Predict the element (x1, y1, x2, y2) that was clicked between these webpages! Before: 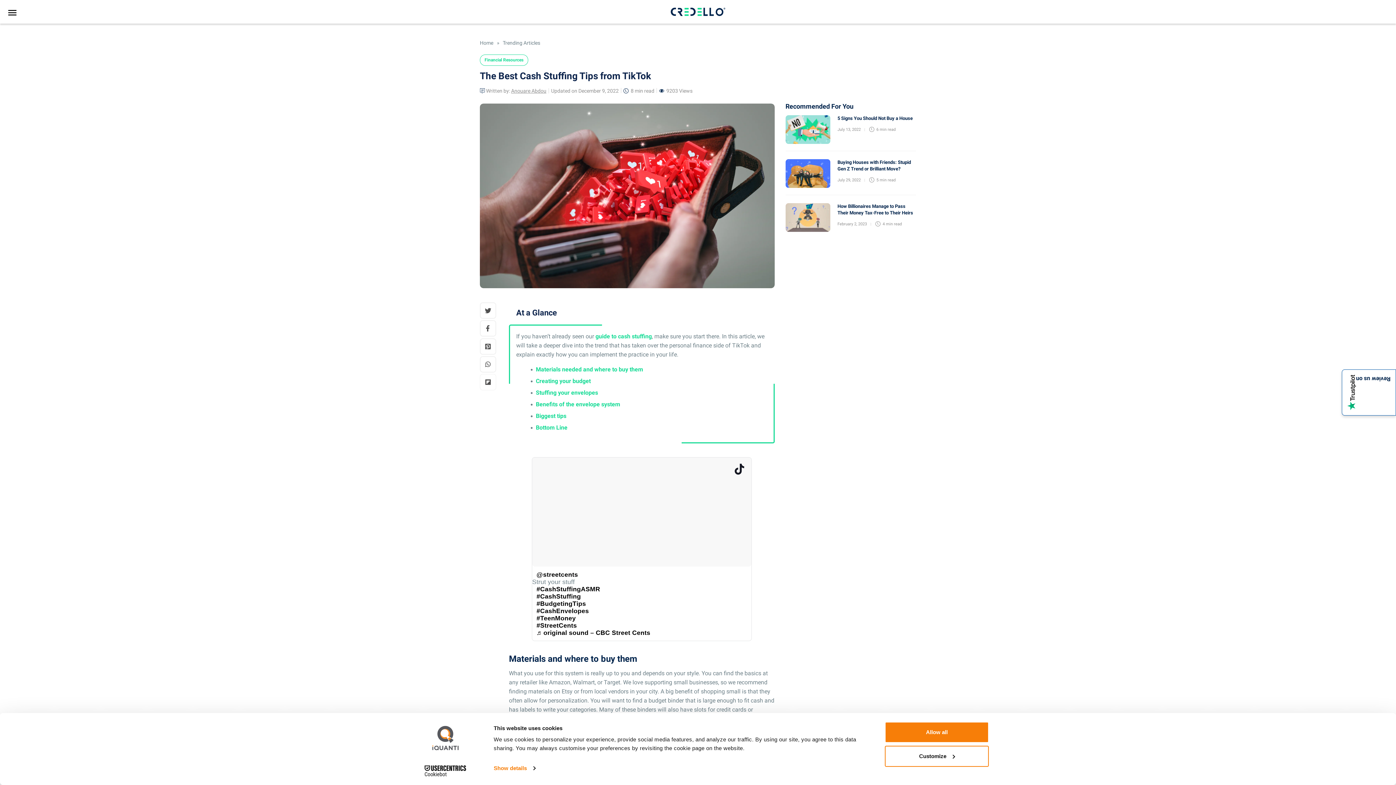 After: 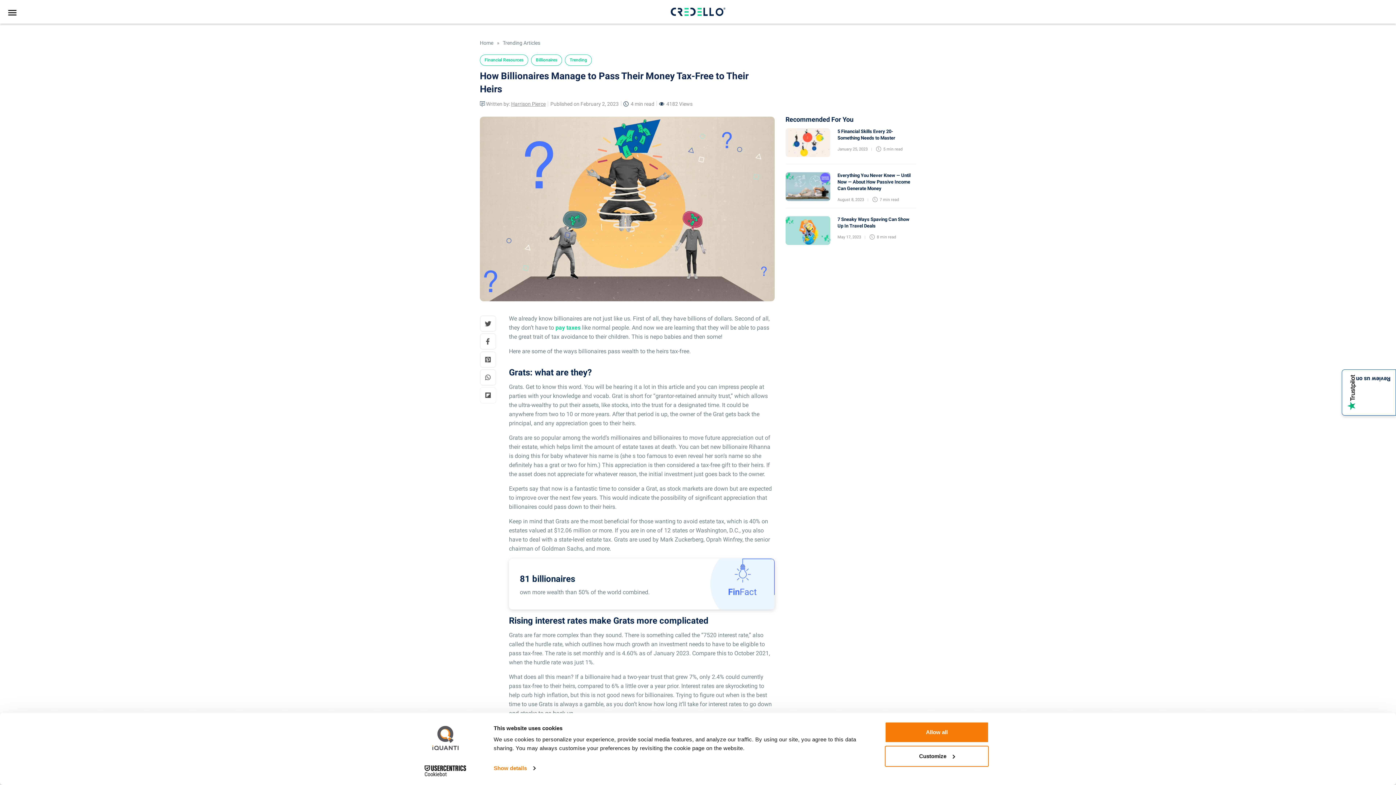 Action: bbox: (785, 203, 830, 232)